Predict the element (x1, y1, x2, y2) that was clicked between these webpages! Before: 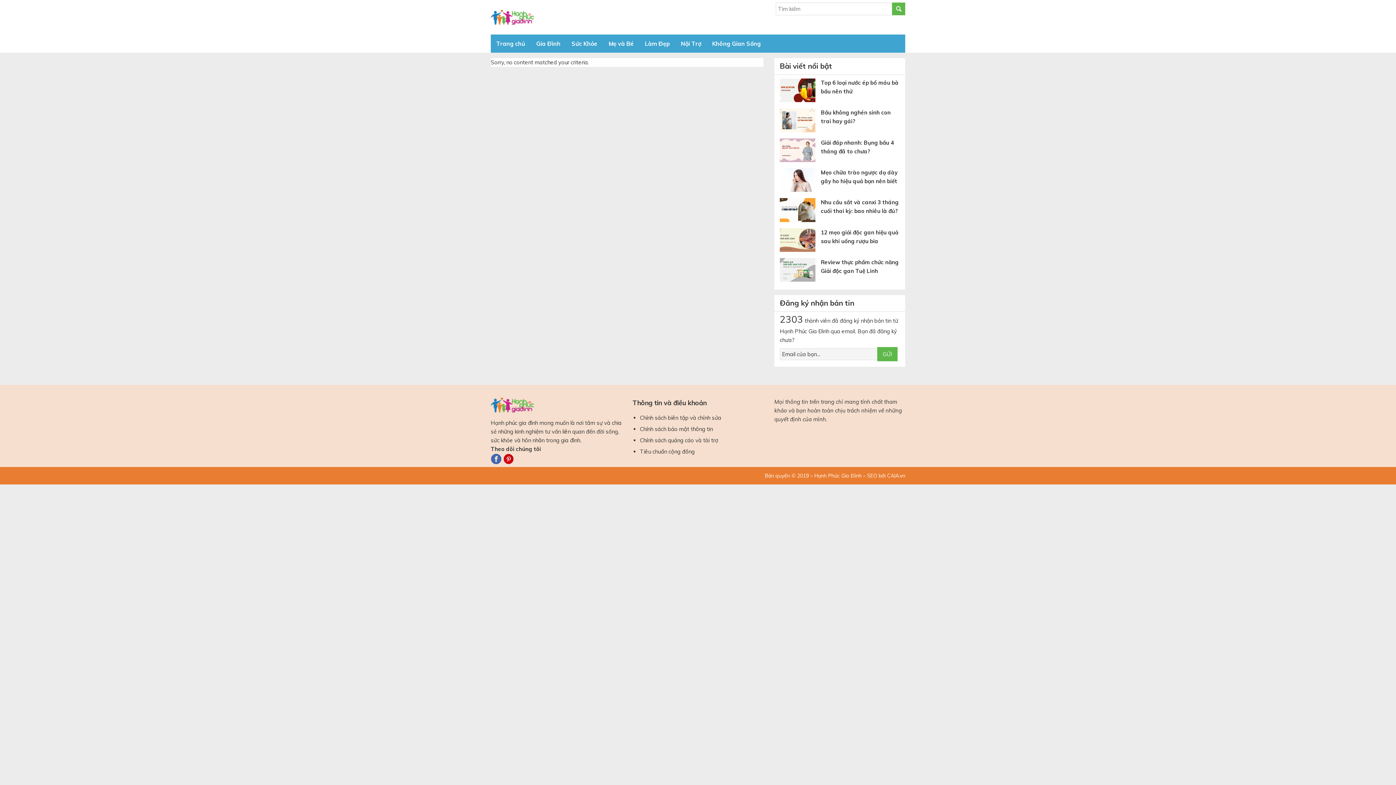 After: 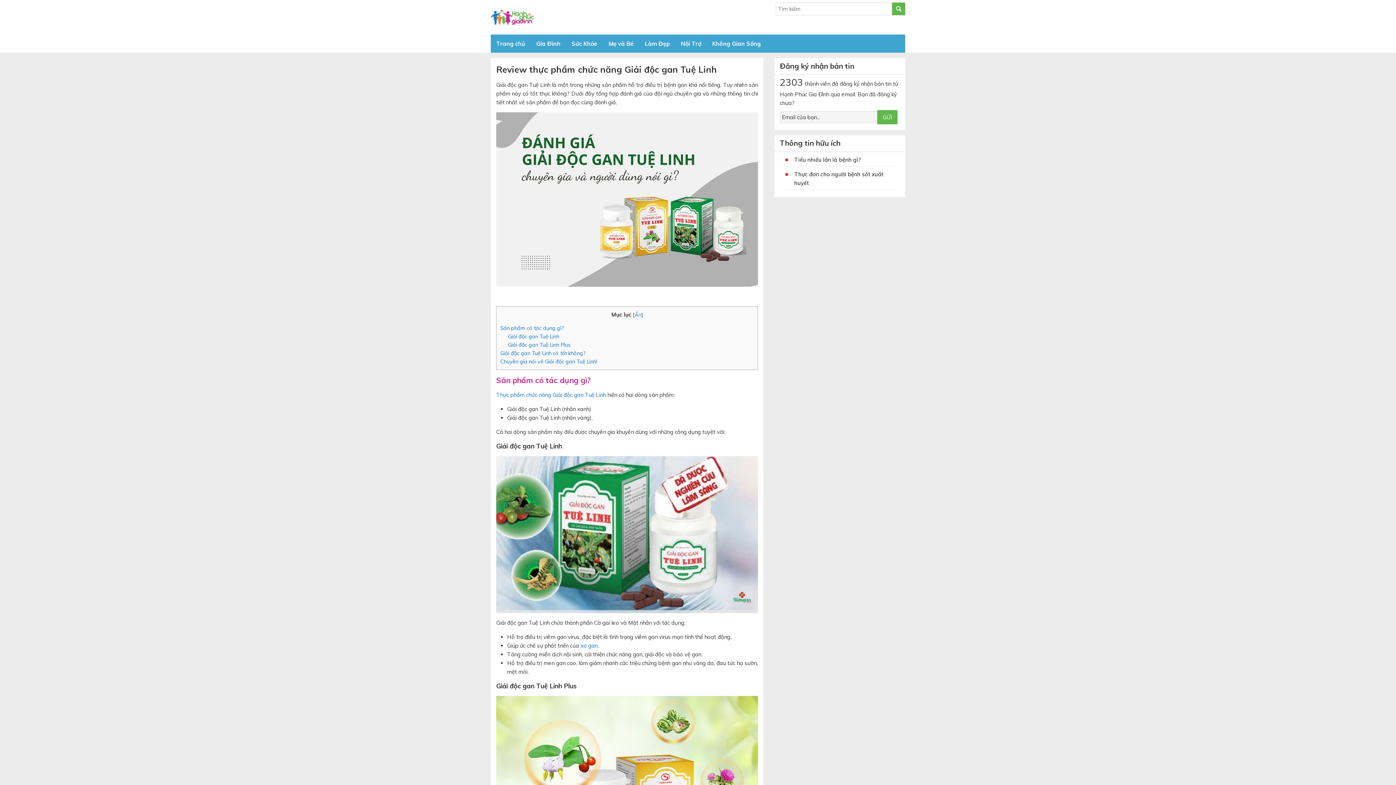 Action: bbox: (780, 258, 821, 284)